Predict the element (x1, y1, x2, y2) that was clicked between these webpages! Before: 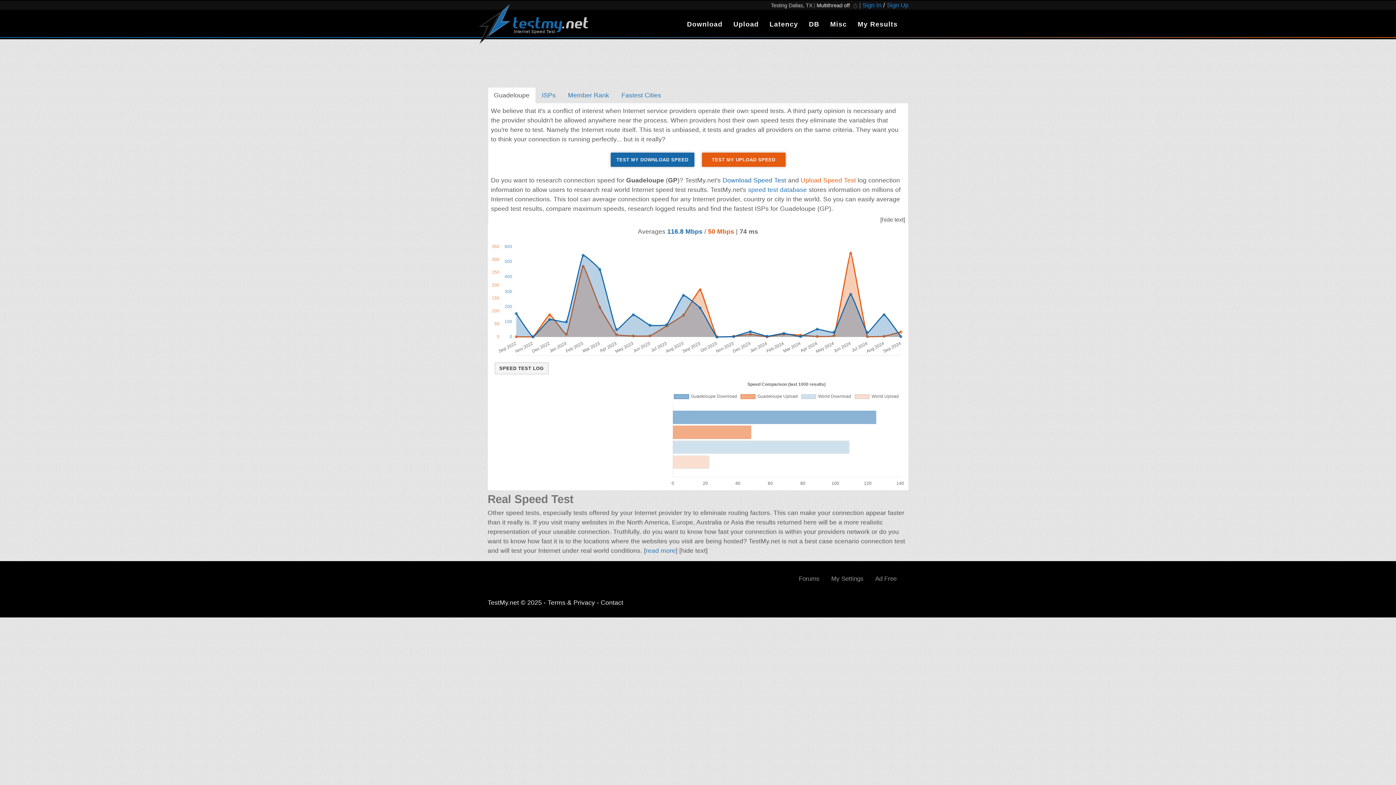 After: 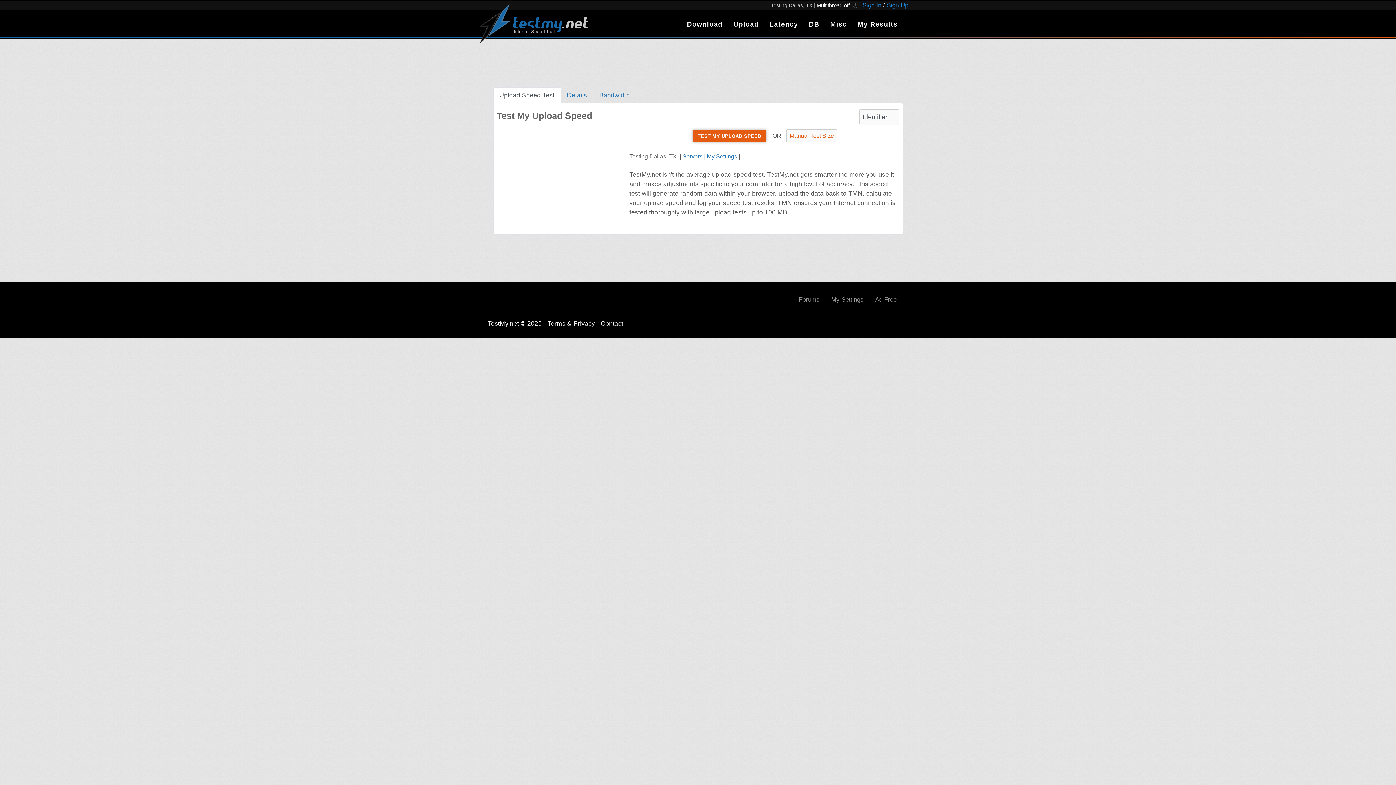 Action: label: Upload bbox: (731, 15, 760, 32)